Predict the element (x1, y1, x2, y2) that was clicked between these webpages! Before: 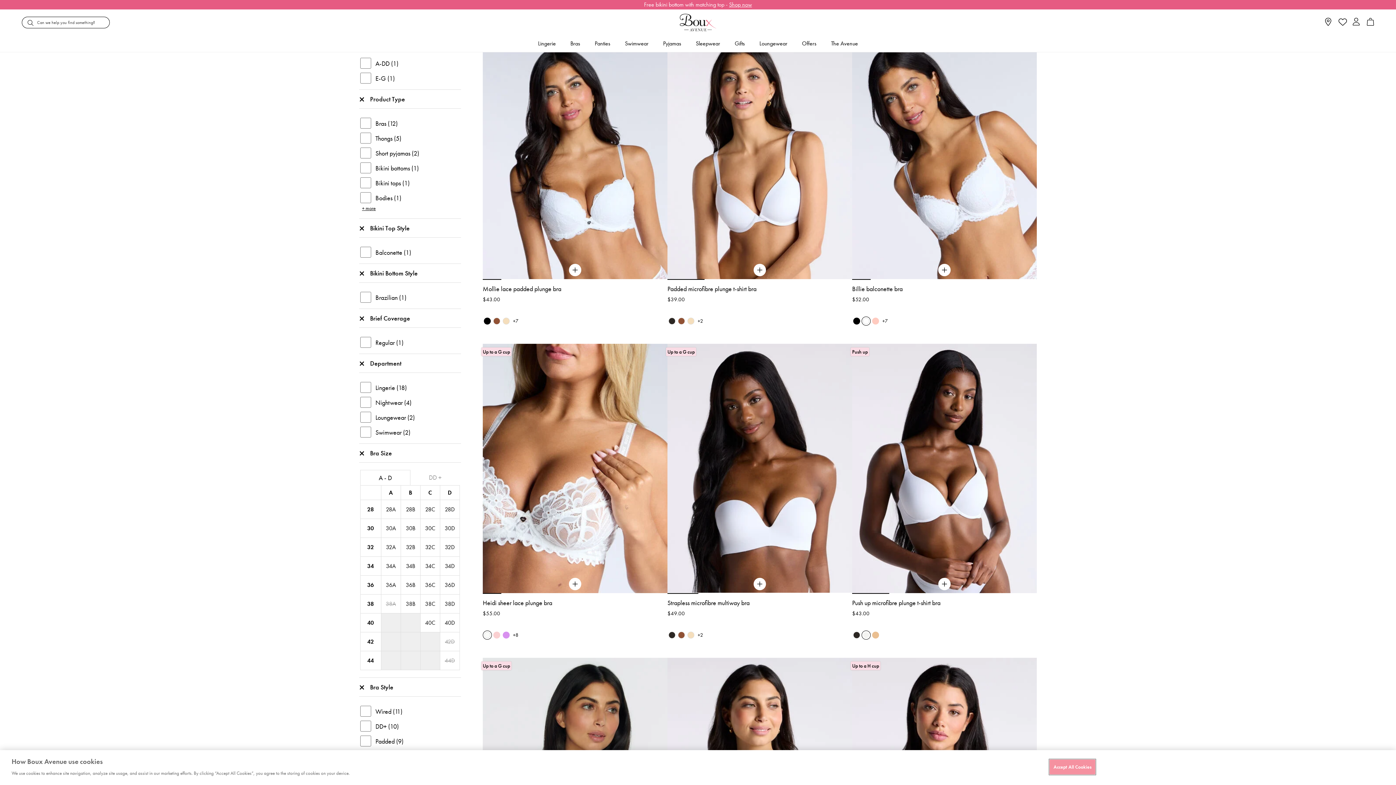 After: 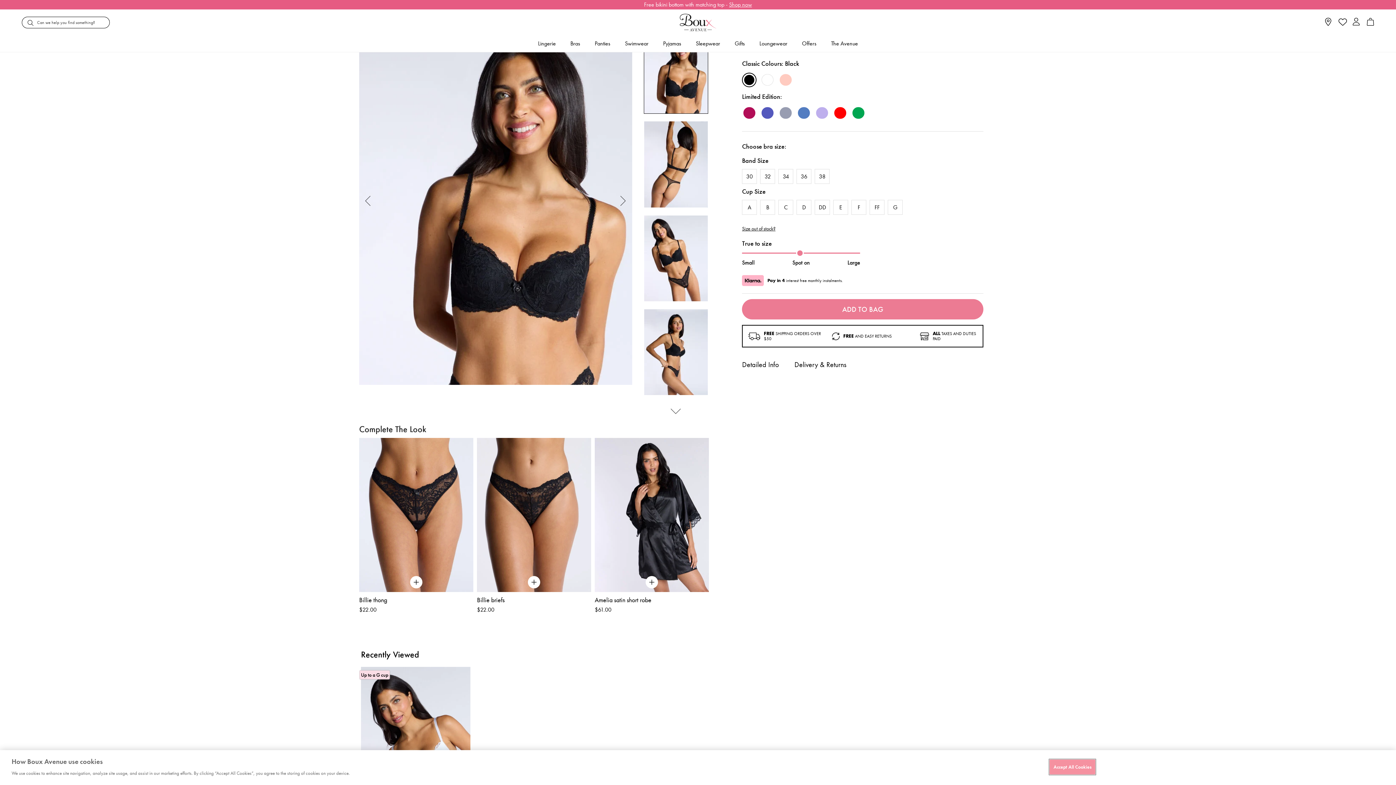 Action: bbox: (852, 316, 861, 325)